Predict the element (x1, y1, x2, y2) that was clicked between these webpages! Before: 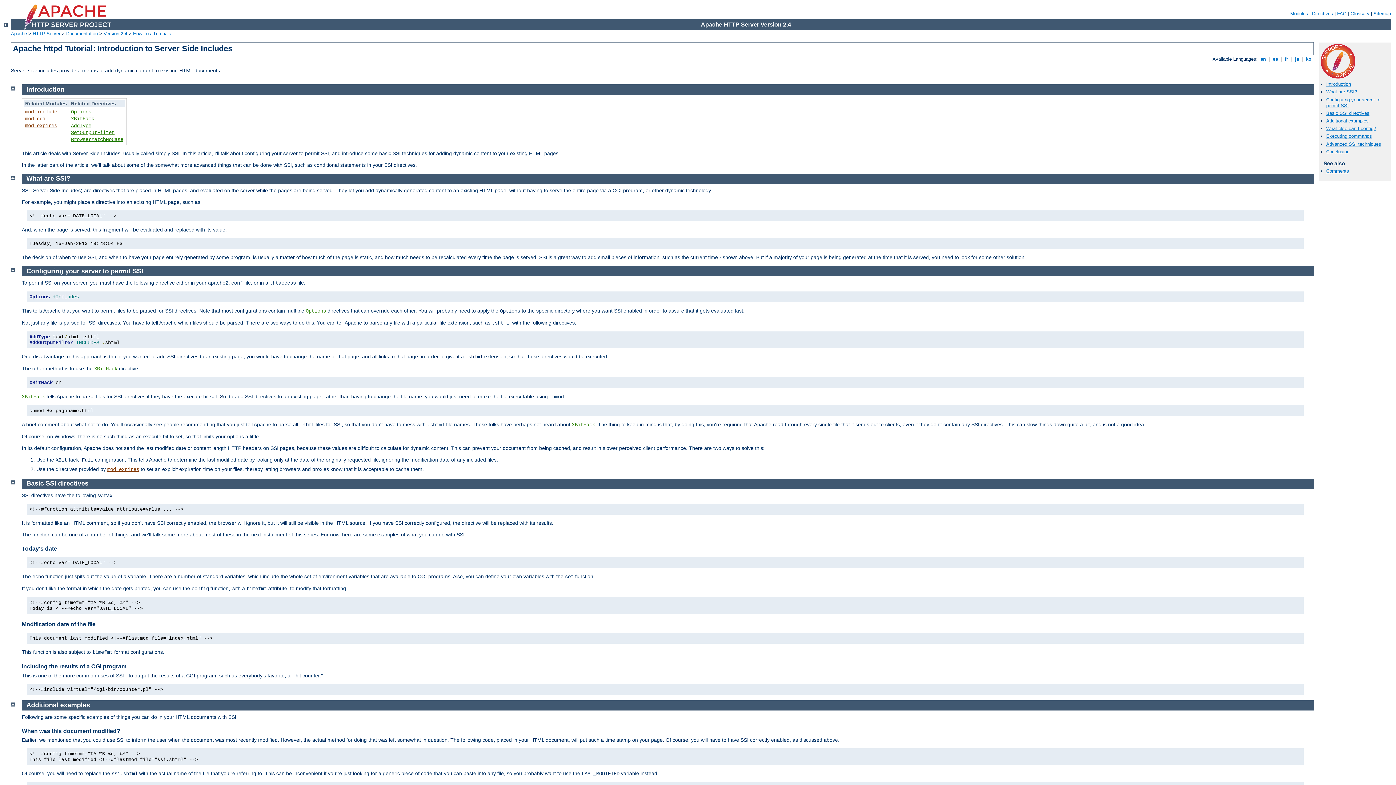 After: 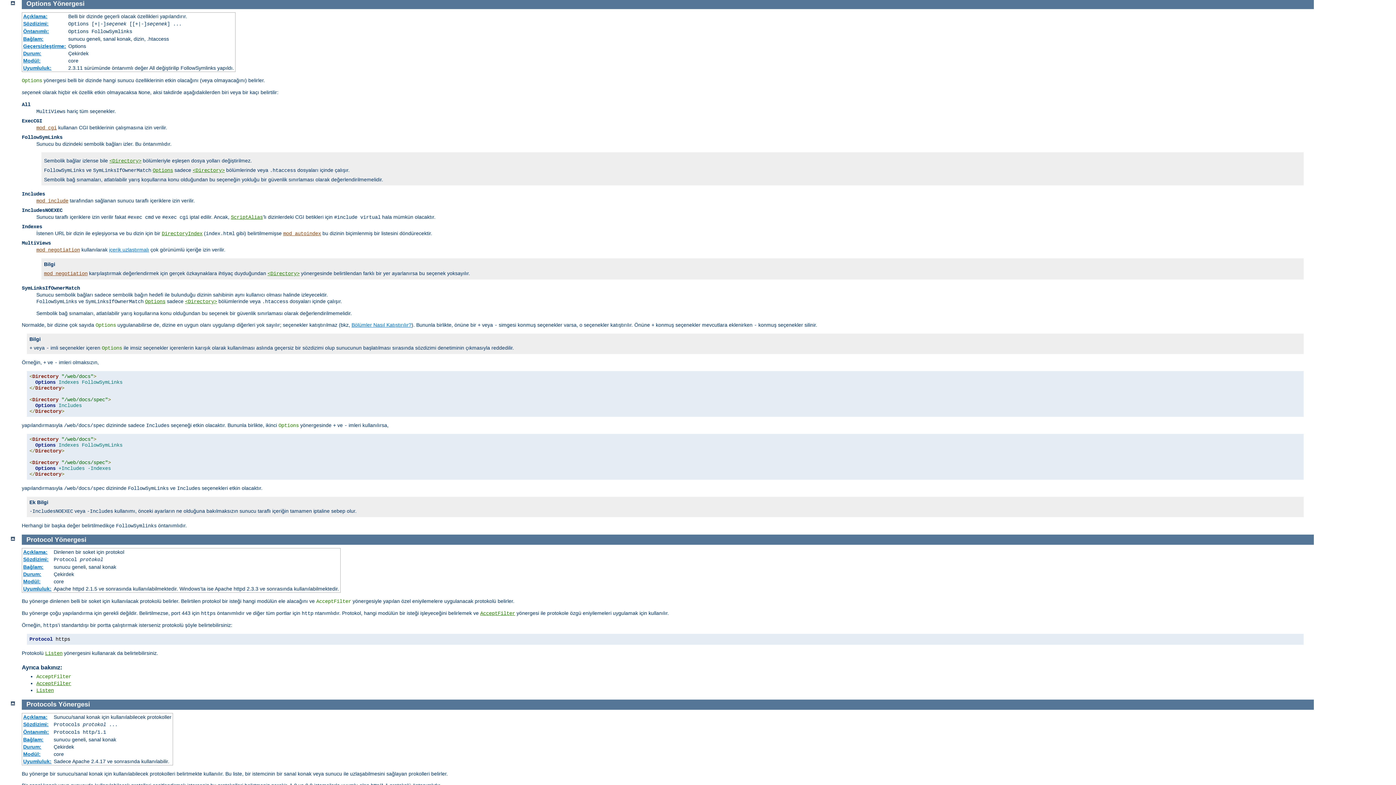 Action: bbox: (70, 108, 91, 114) label: Options